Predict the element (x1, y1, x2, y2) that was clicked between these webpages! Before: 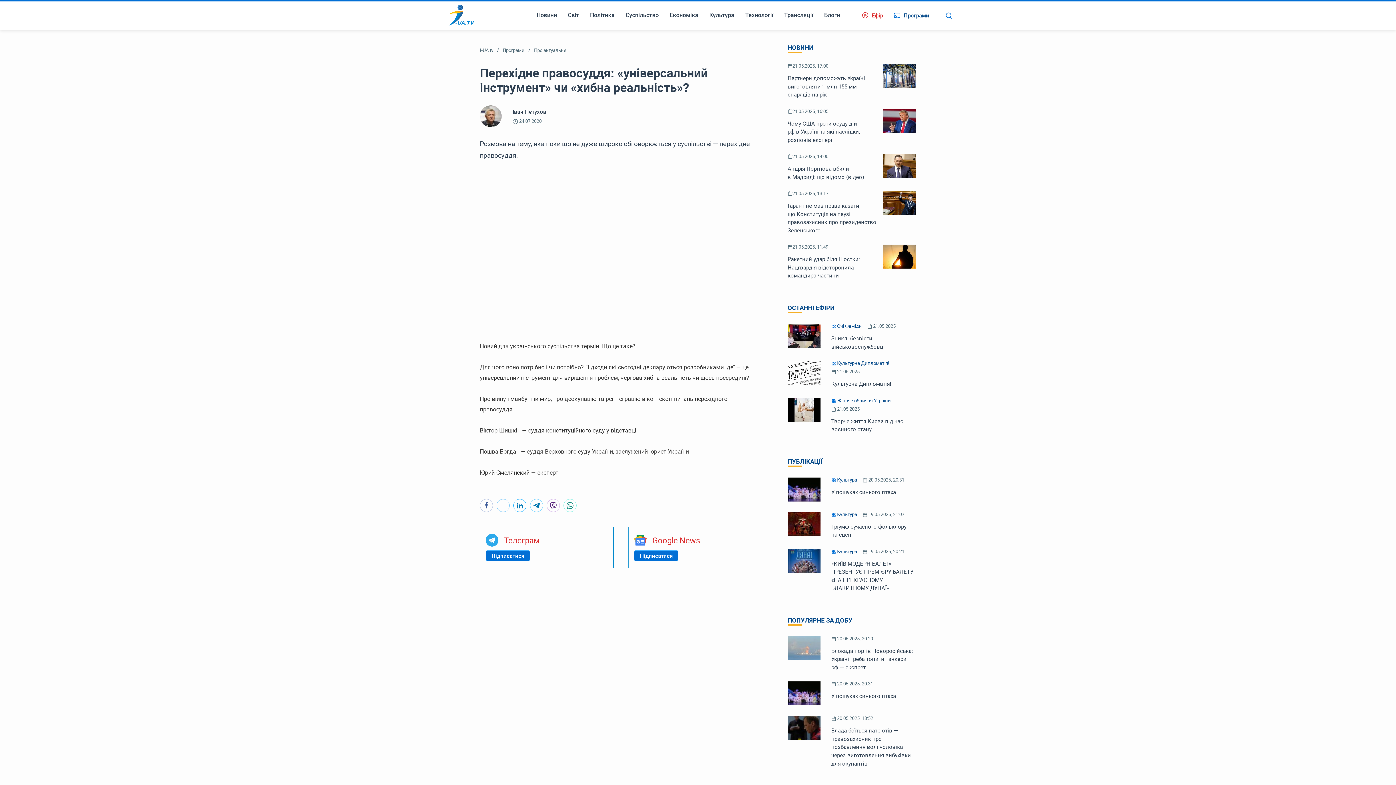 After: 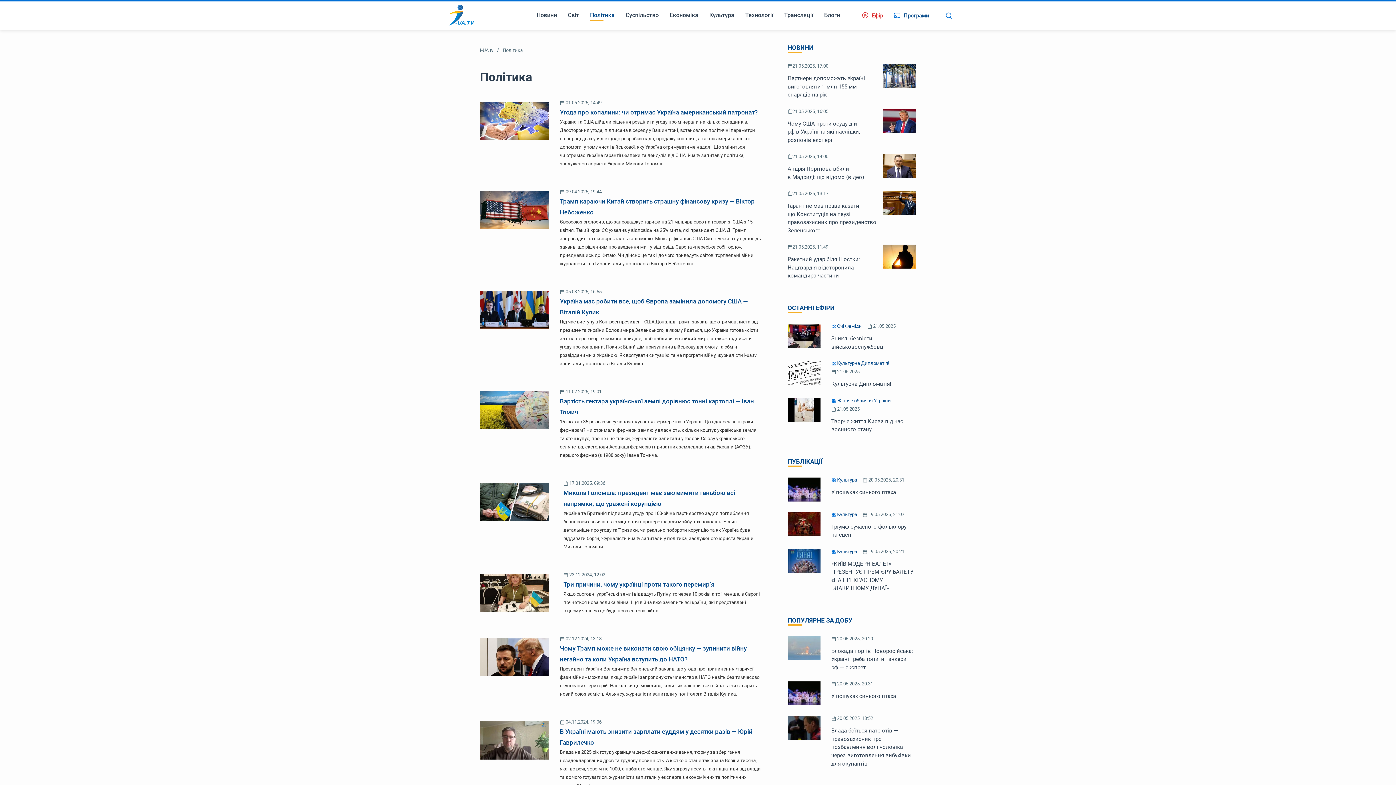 Action: label: Політика bbox: (584, 0, 620, 30)